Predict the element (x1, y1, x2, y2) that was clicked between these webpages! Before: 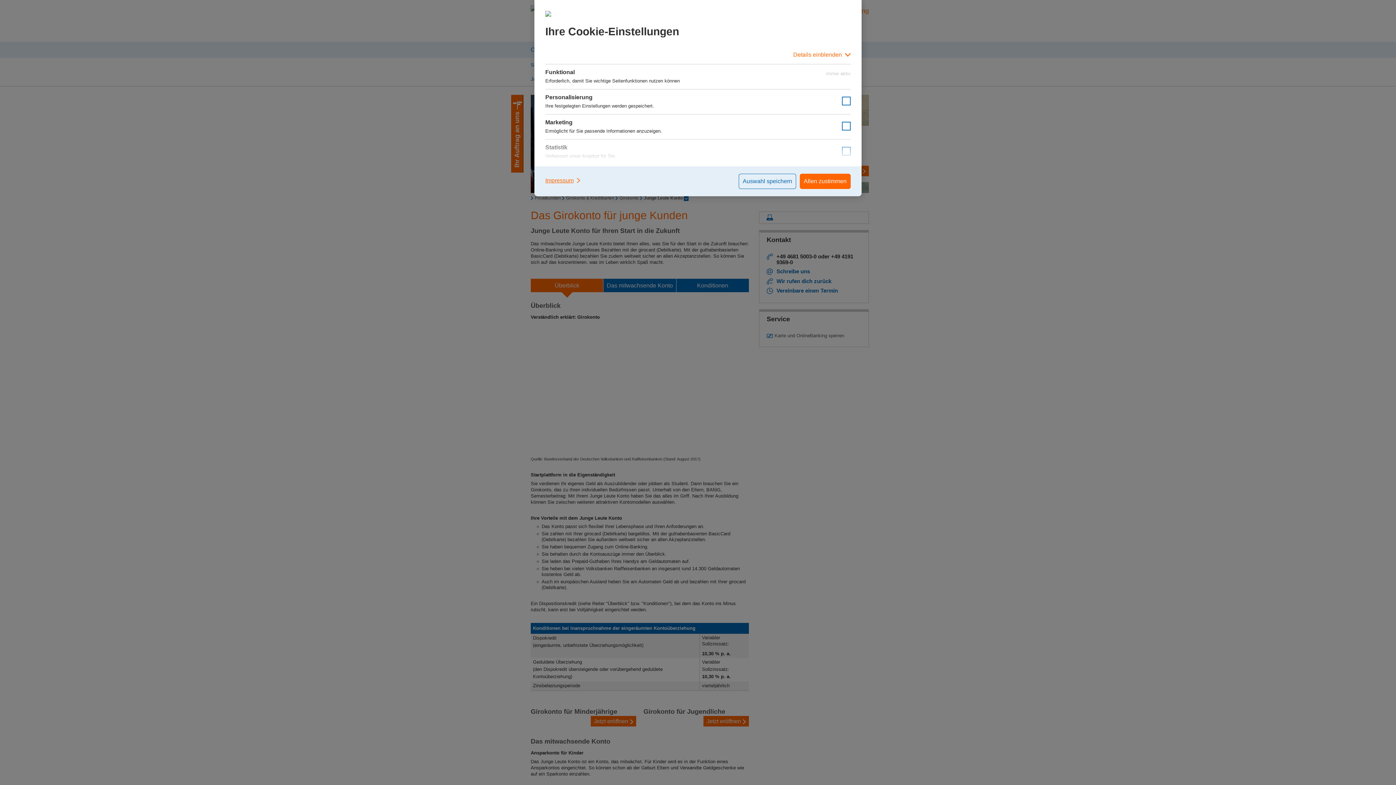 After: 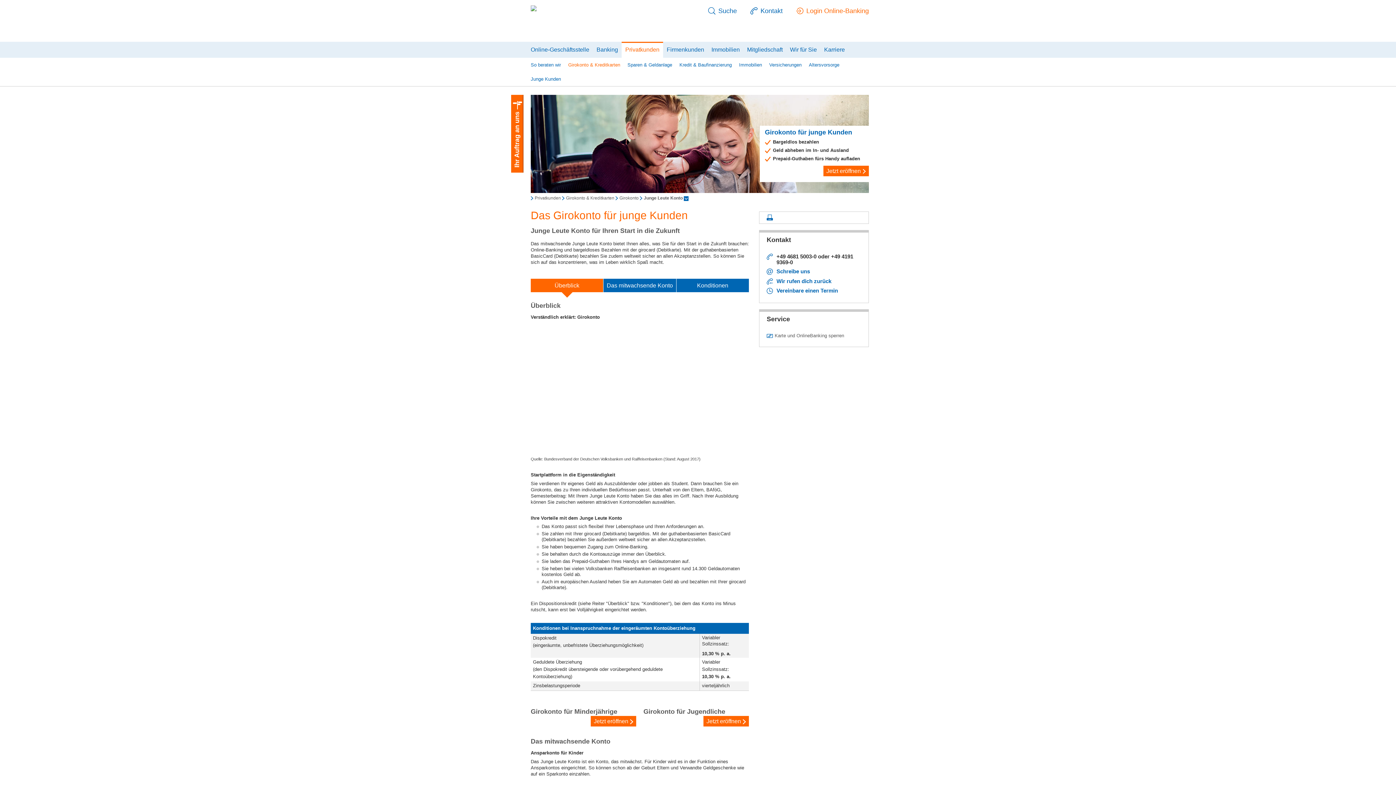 Action: label: Allen zustimmen bbox: (800, 173, 850, 189)